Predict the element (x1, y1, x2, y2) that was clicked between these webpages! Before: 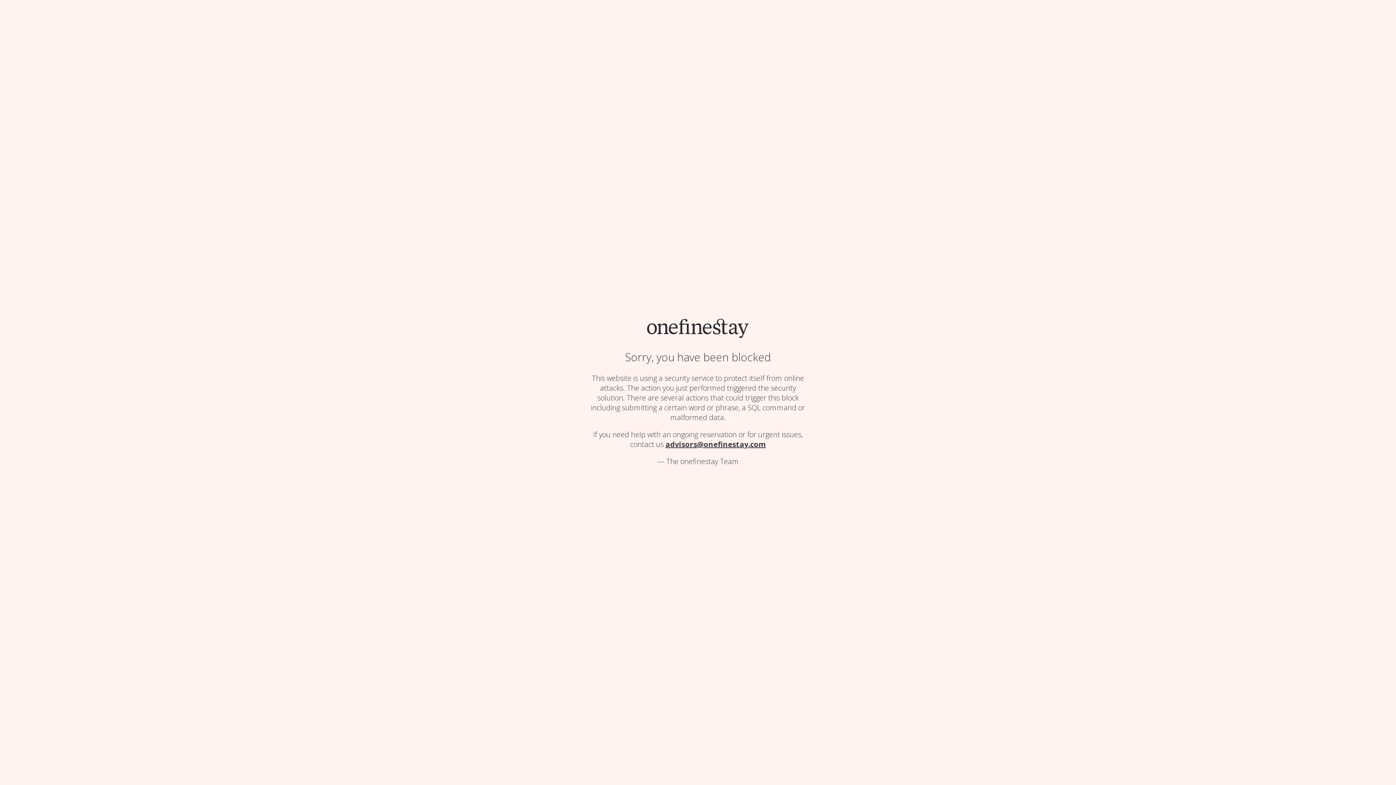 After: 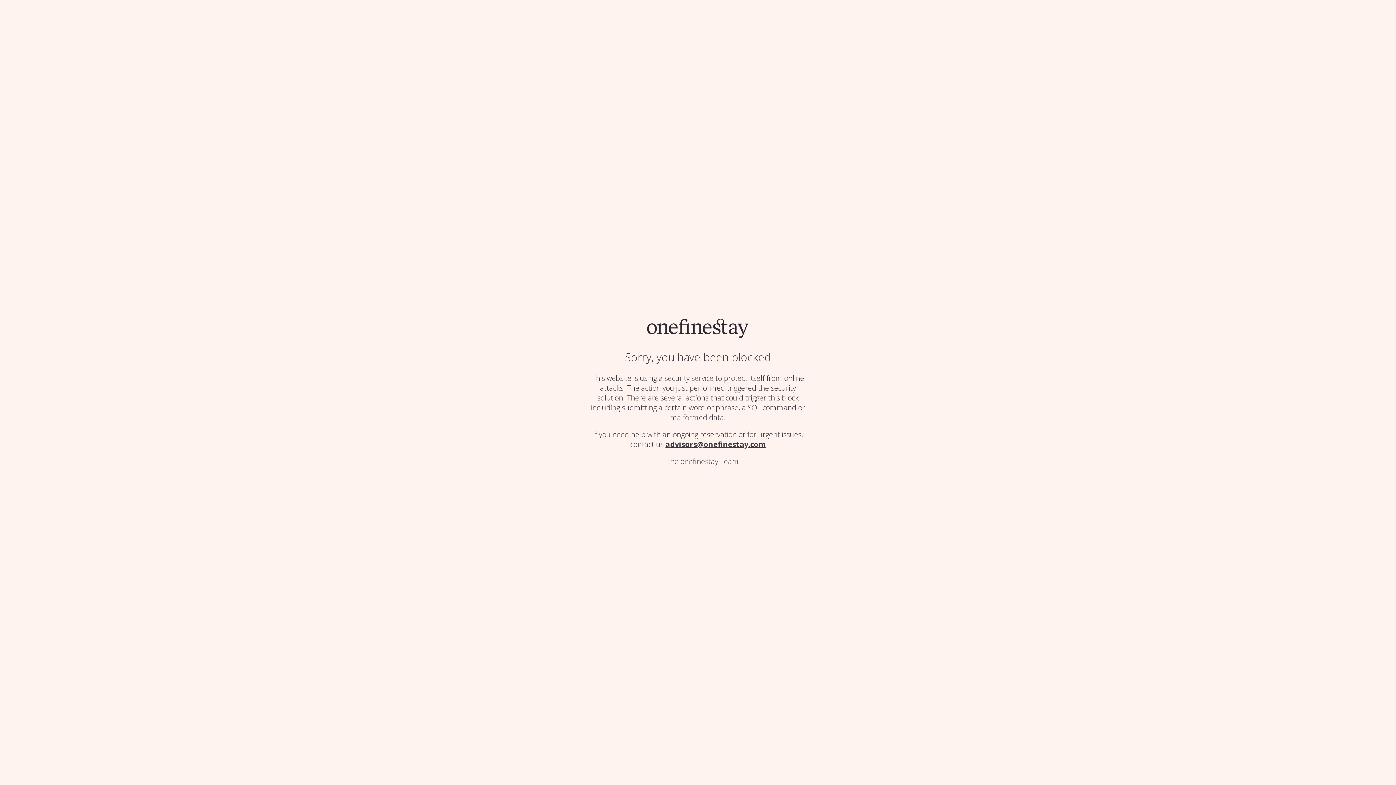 Action: bbox: (647, 330, 749, 340)